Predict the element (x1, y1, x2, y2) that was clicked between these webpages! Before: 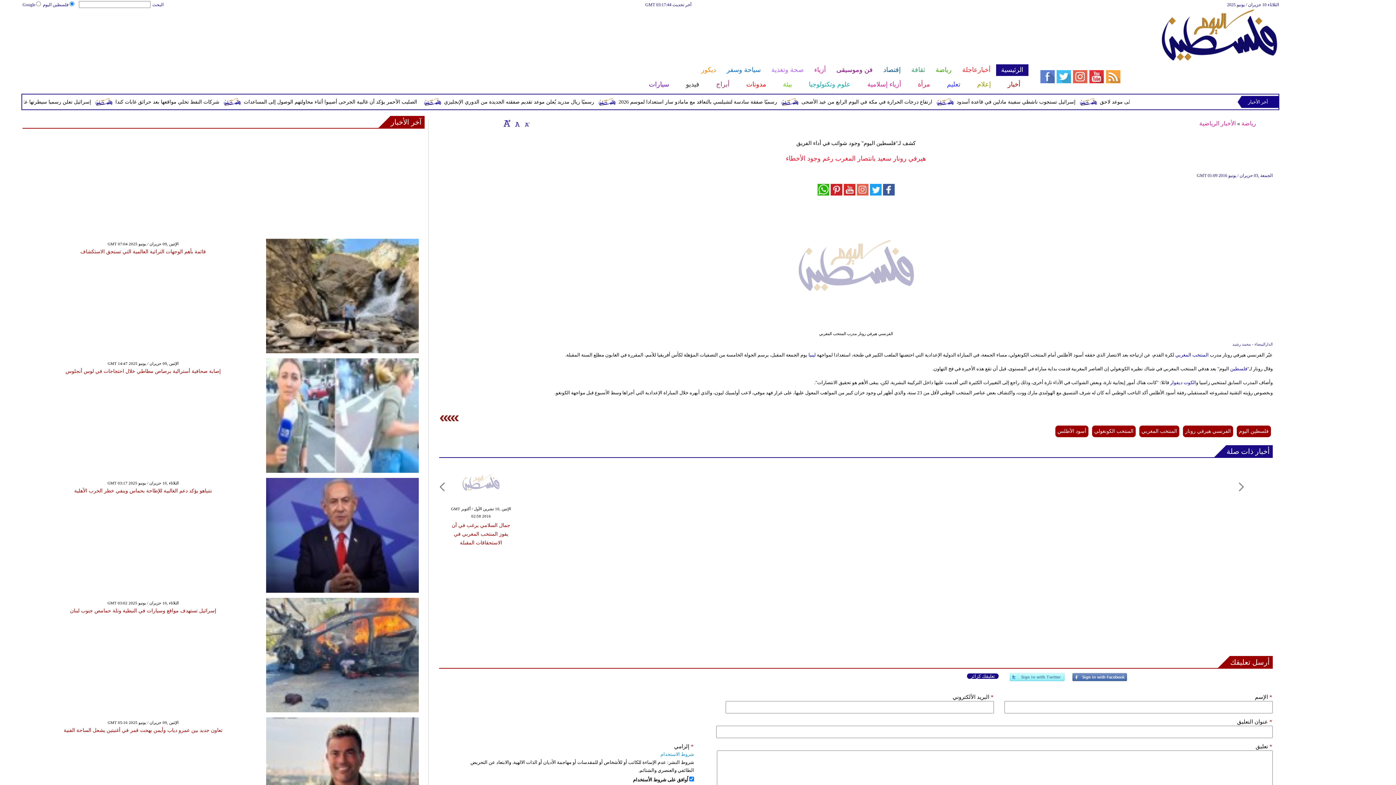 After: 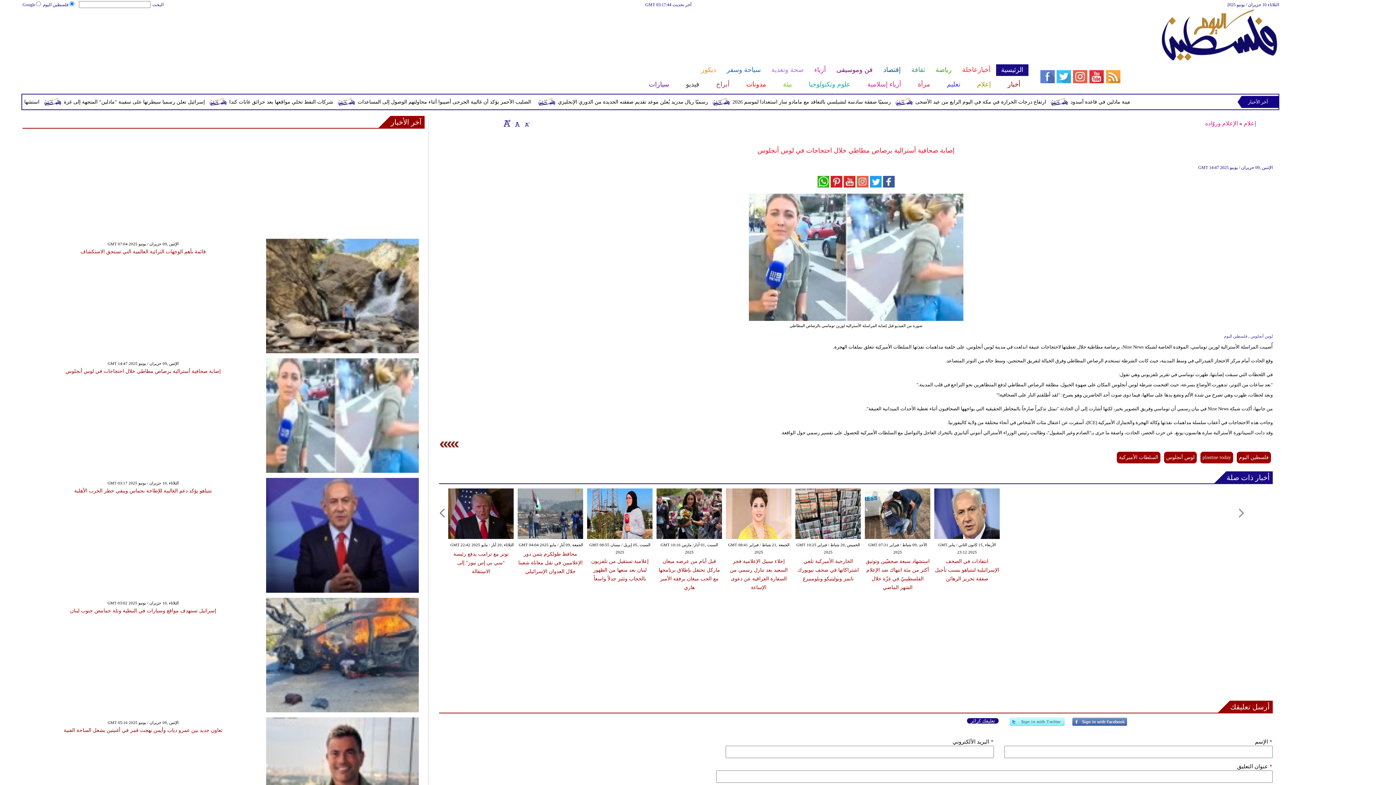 Action: label: إصابة صحافية أسترالية برصاص مطاطي خلال احتجاجات في لوس أنجلوس bbox: (65, 368, 220, 374)